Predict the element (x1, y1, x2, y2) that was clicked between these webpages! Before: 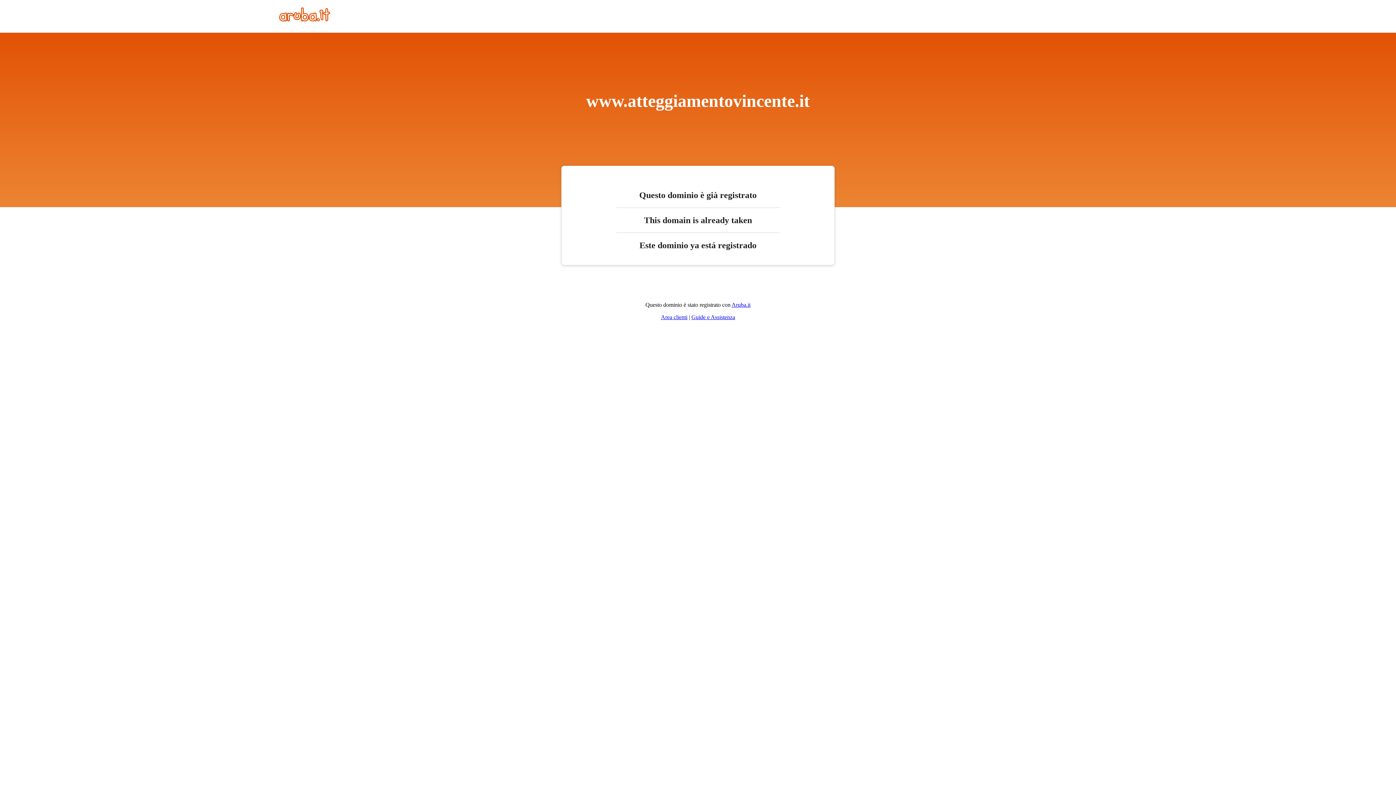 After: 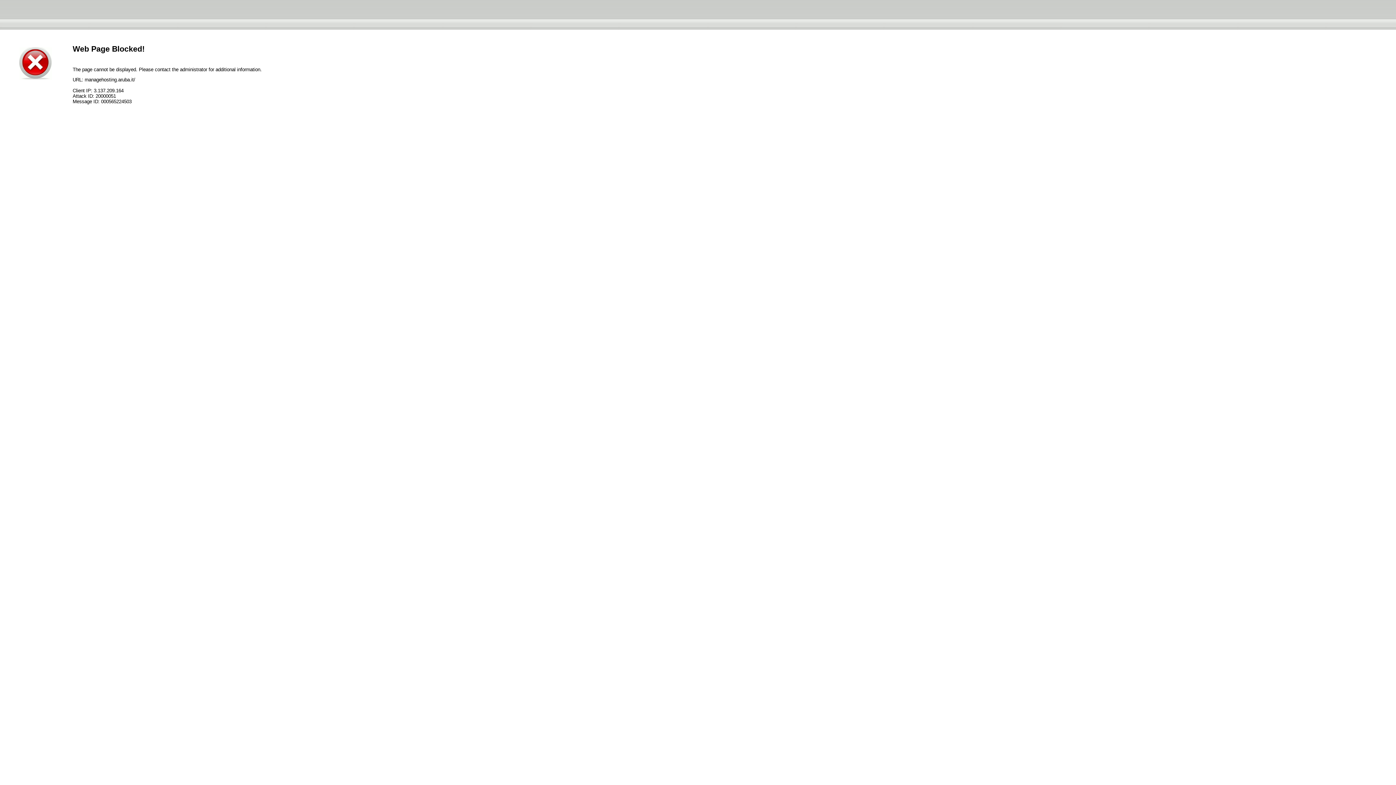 Action: label: Area clienti bbox: (661, 314, 687, 320)